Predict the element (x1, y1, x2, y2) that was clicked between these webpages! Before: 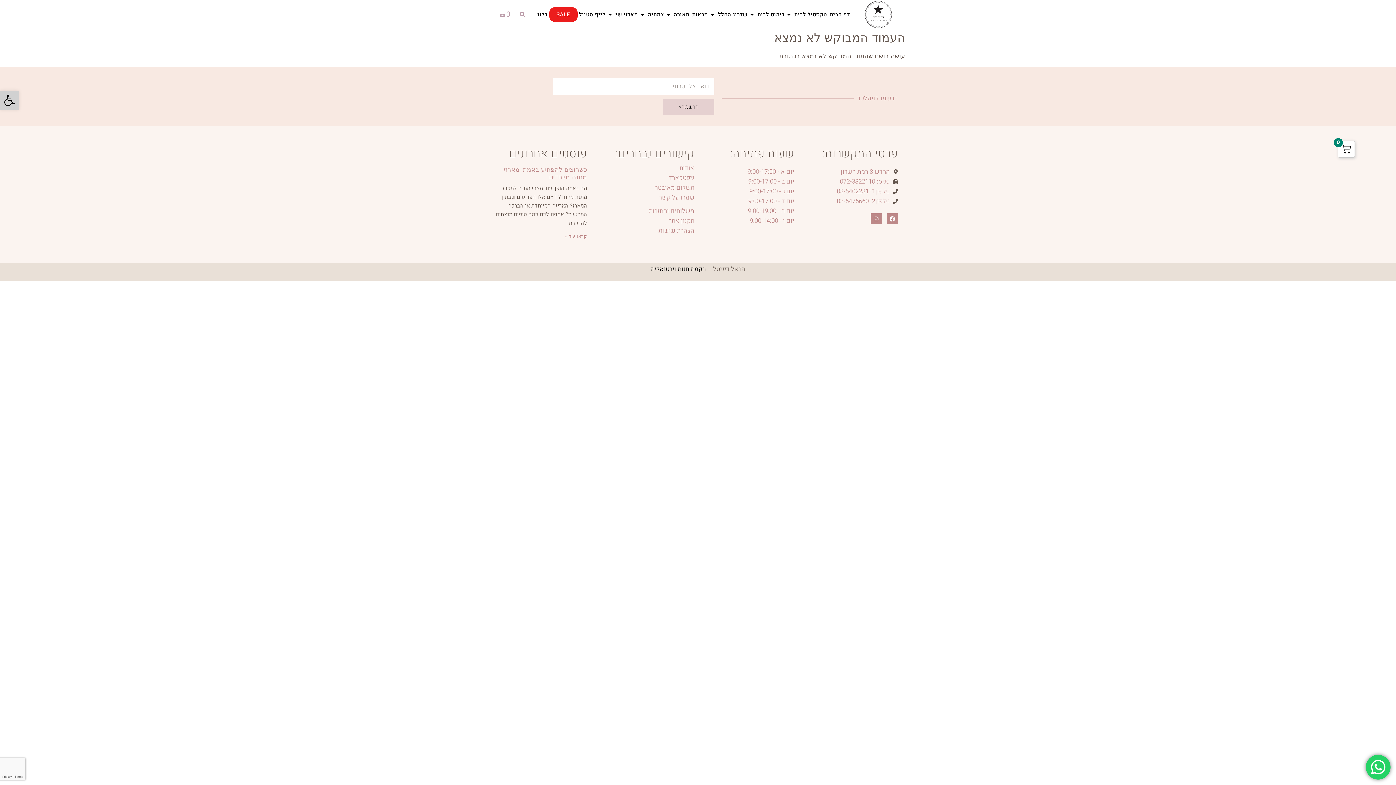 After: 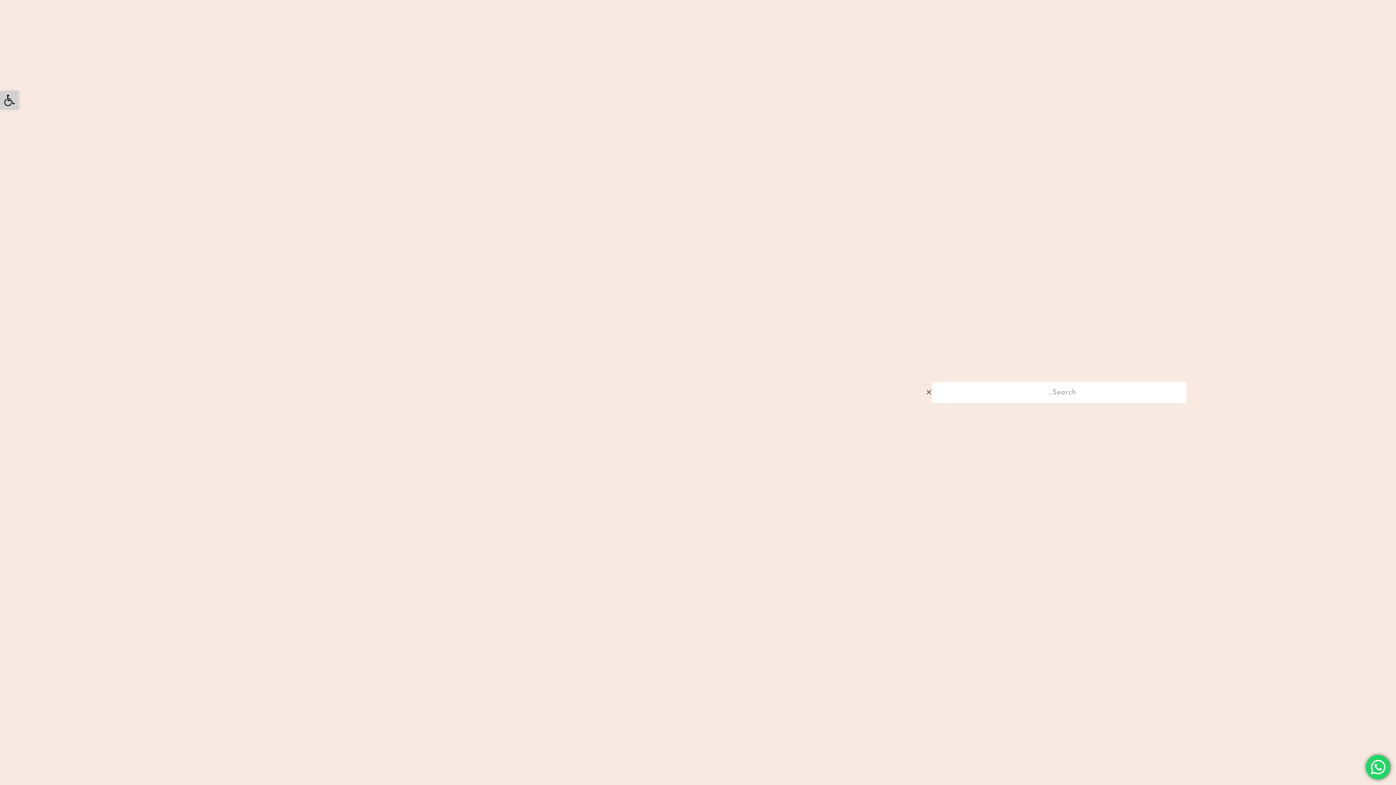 Action: bbox: (517, 9, 528, 20) label: חיפוש